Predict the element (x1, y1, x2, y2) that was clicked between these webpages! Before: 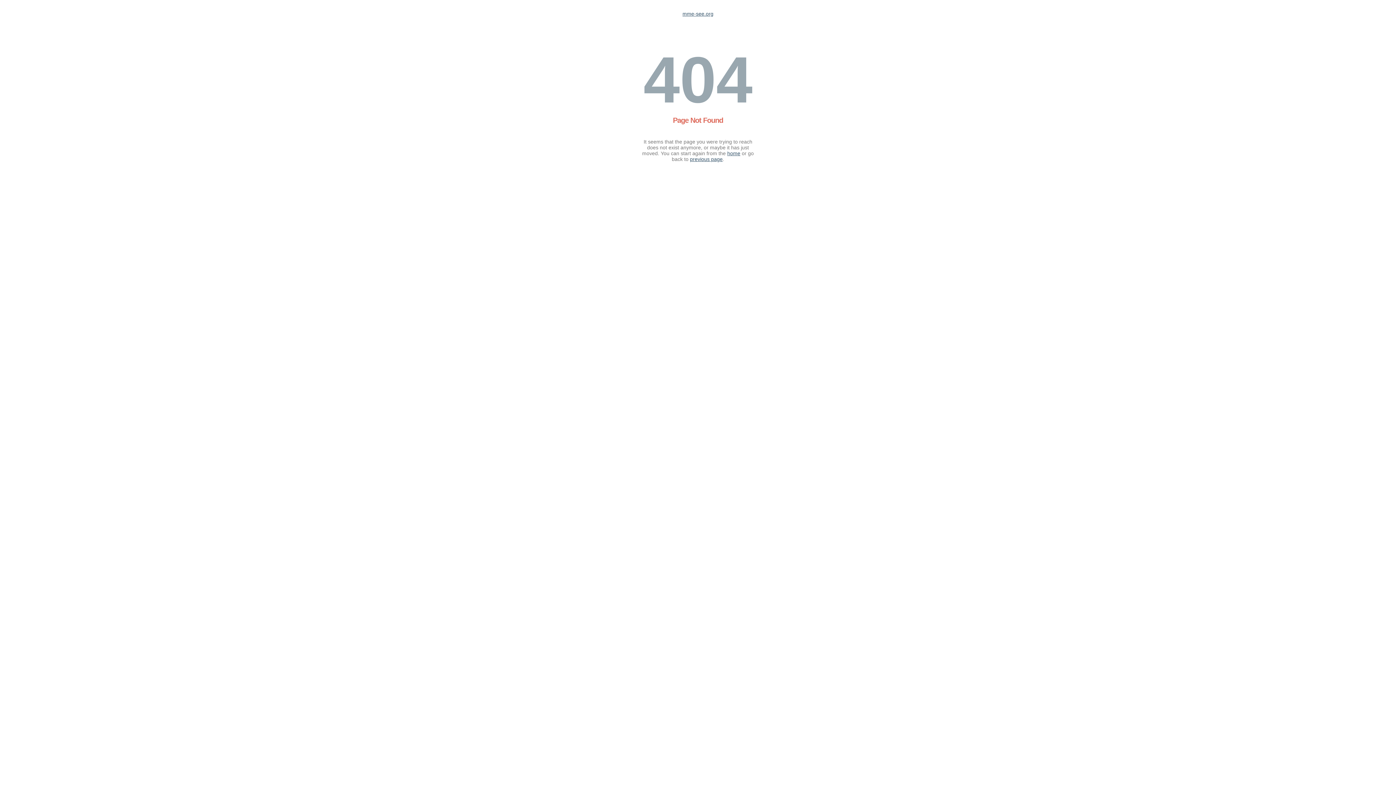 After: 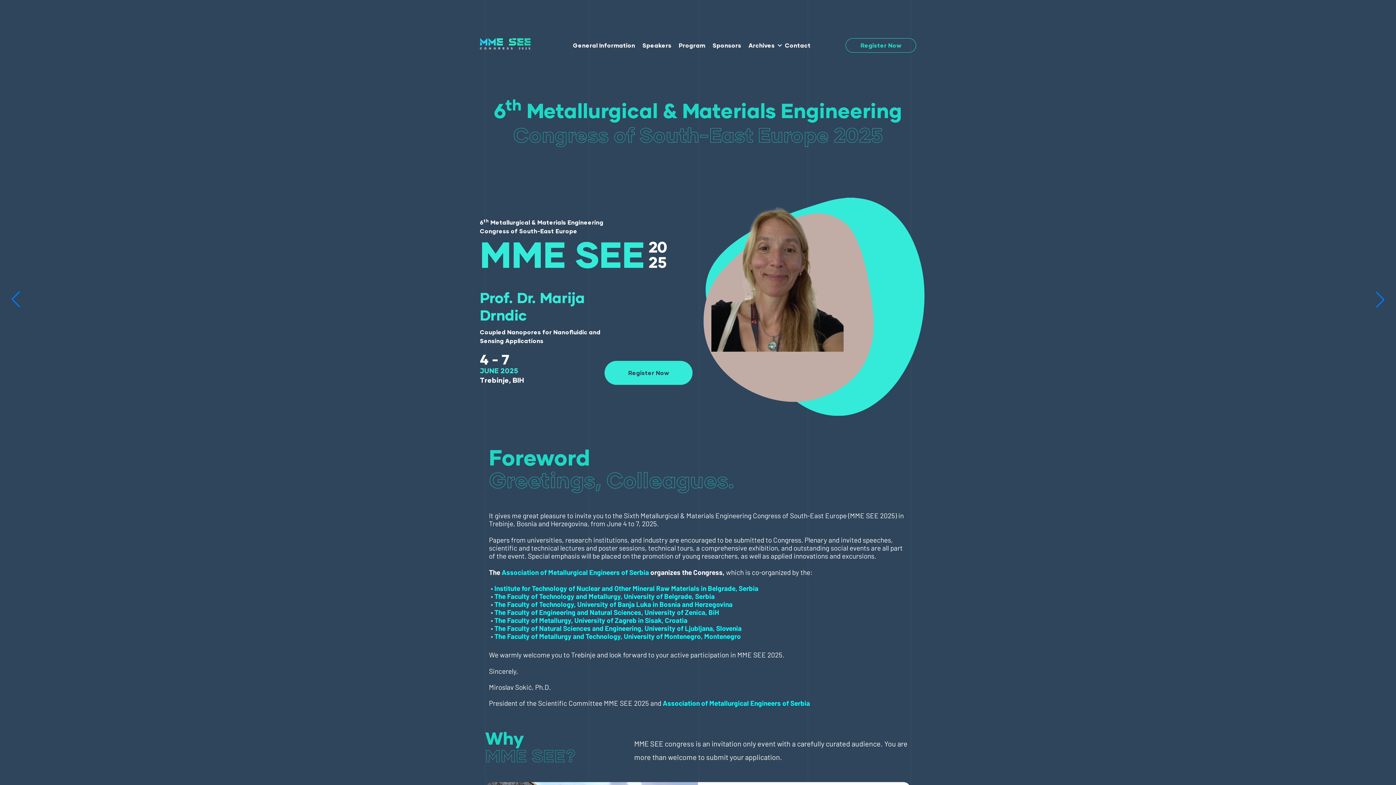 Action: bbox: (682, 10, 713, 16) label: mme-see.org